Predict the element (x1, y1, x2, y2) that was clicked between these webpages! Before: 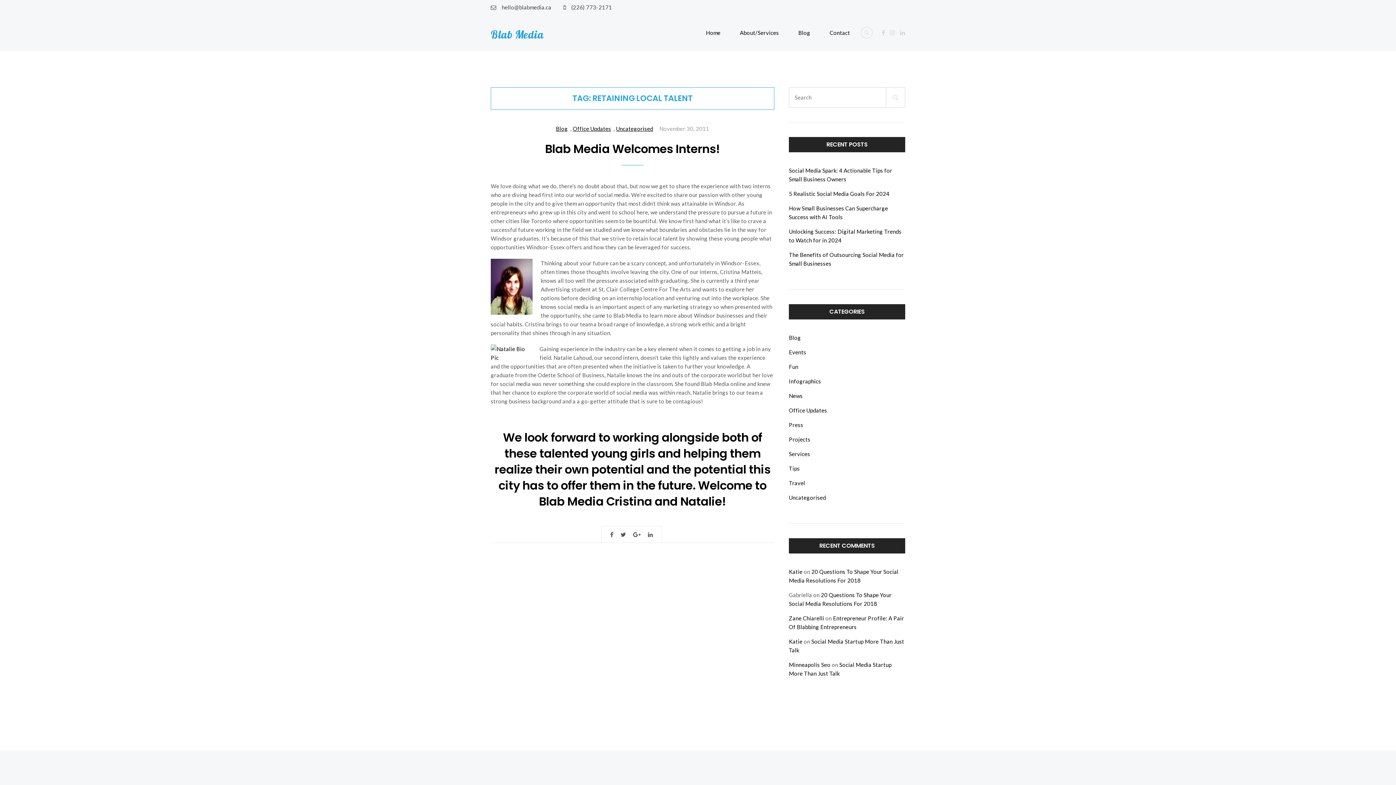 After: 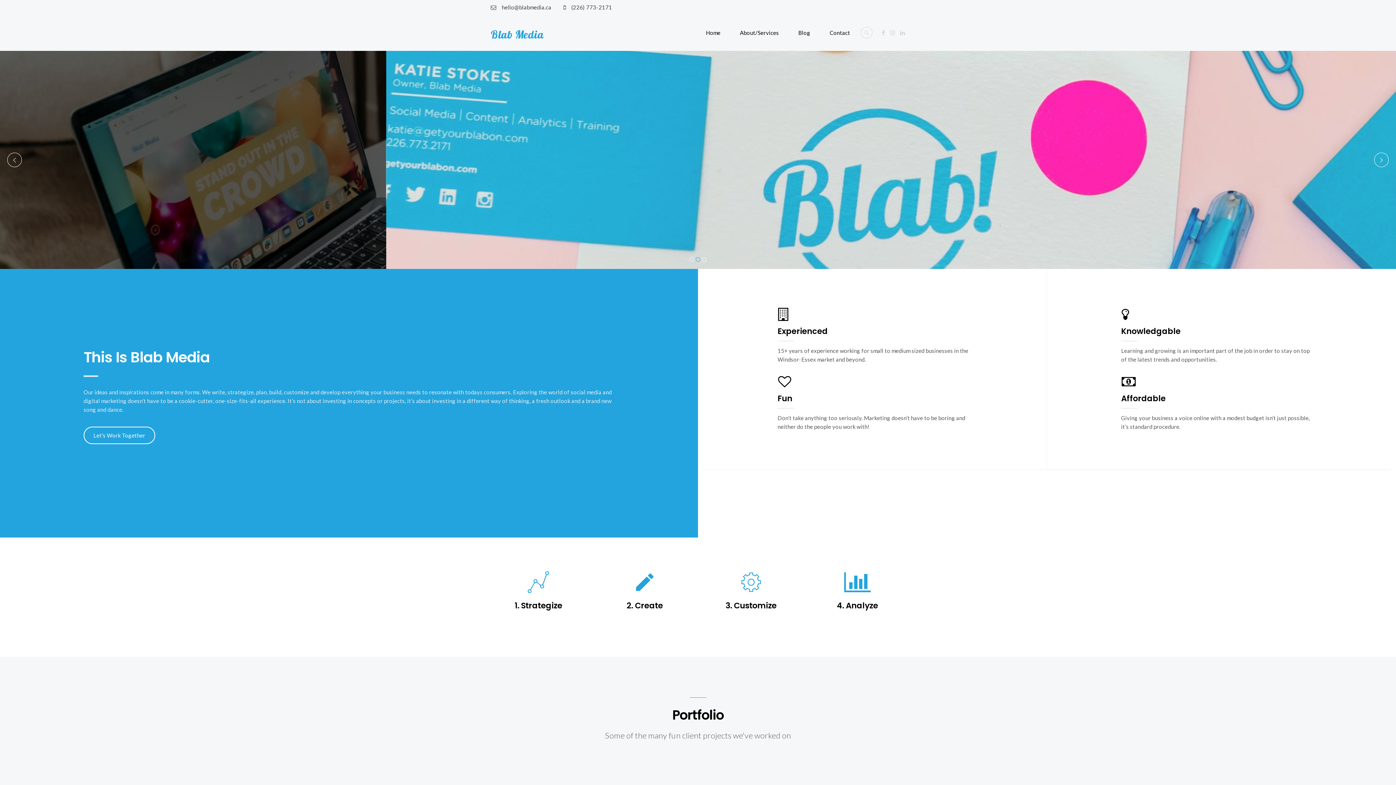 Action: bbox: (706, 27, 729, 37) label: Home